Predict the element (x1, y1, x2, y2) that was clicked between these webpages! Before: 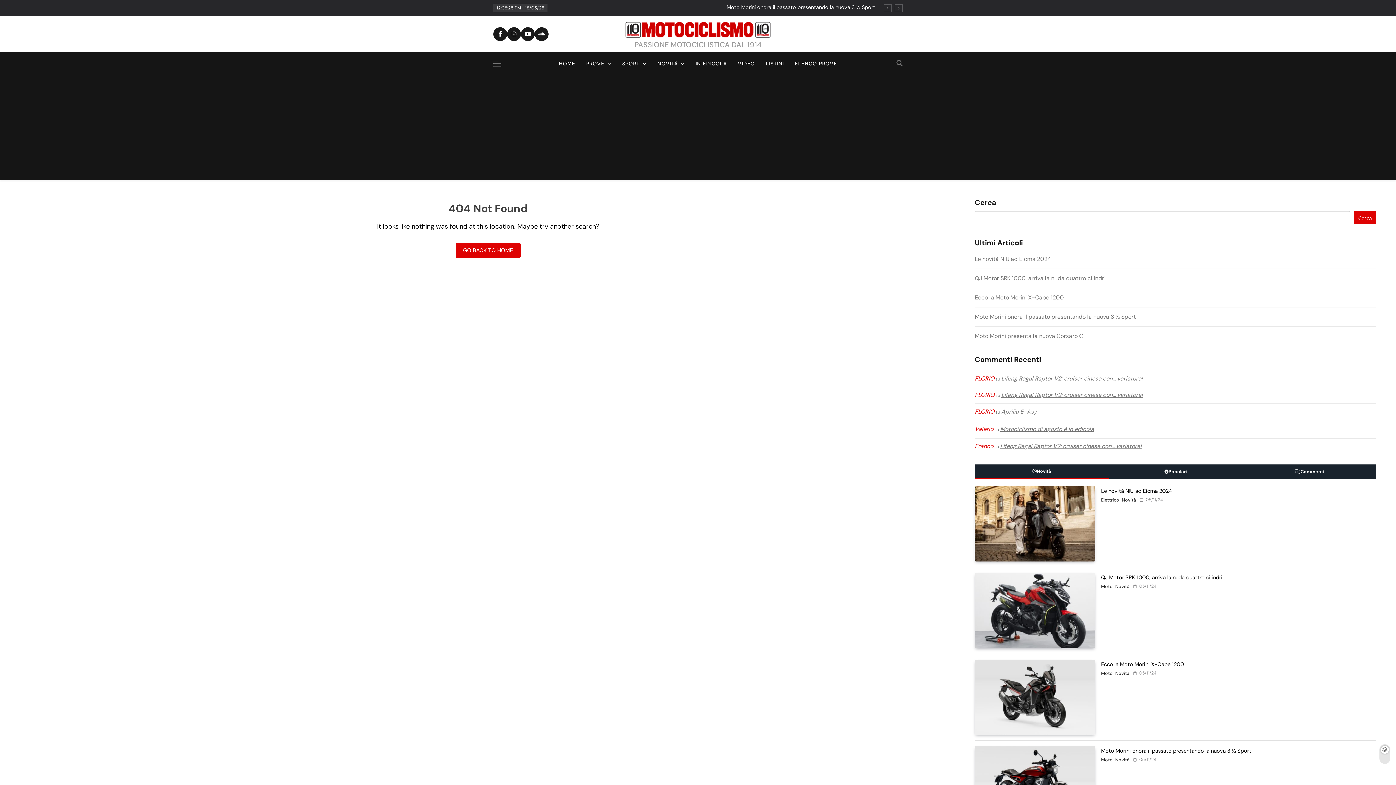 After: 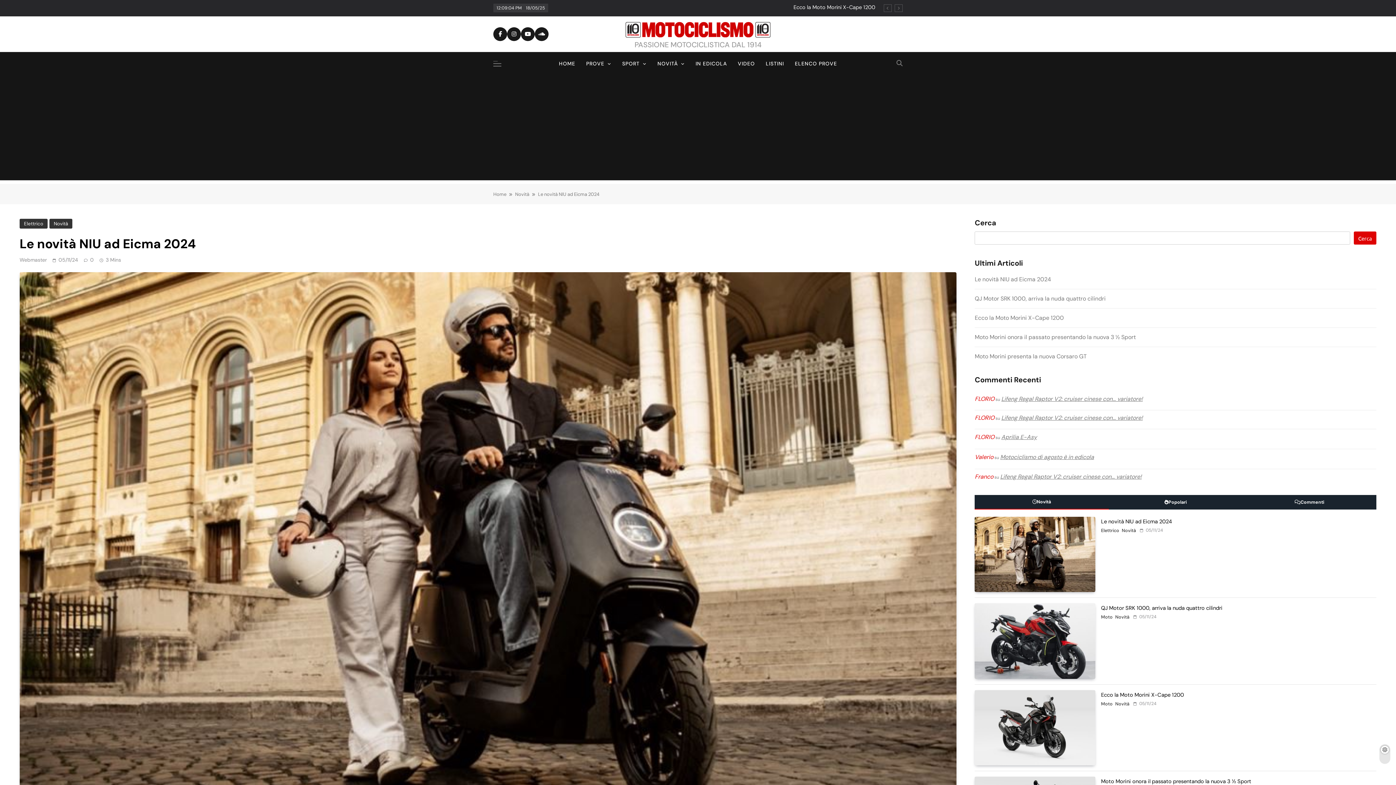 Action: bbox: (975, 486, 1095, 561)